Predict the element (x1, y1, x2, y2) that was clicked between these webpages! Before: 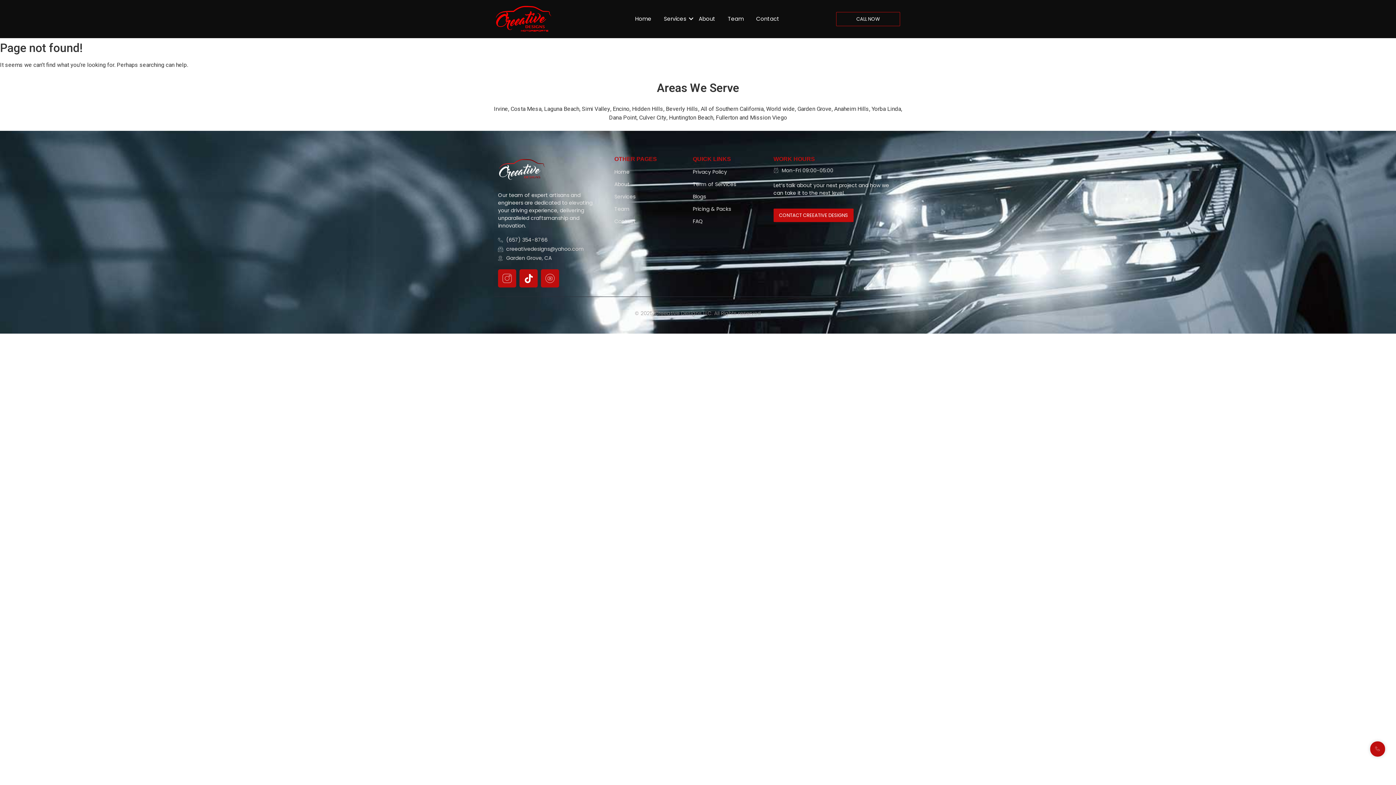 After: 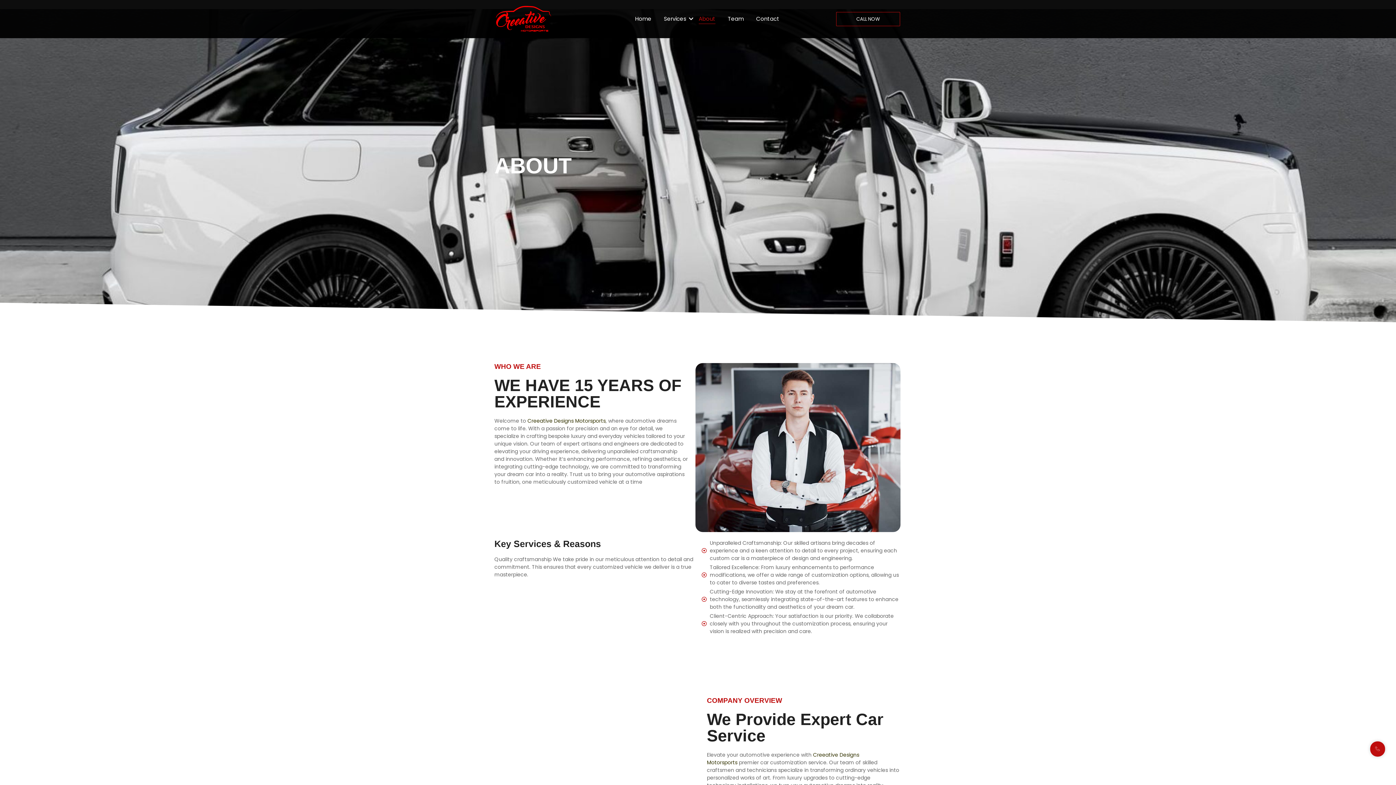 Action: bbox: (696, 14, 718, 24) label: About